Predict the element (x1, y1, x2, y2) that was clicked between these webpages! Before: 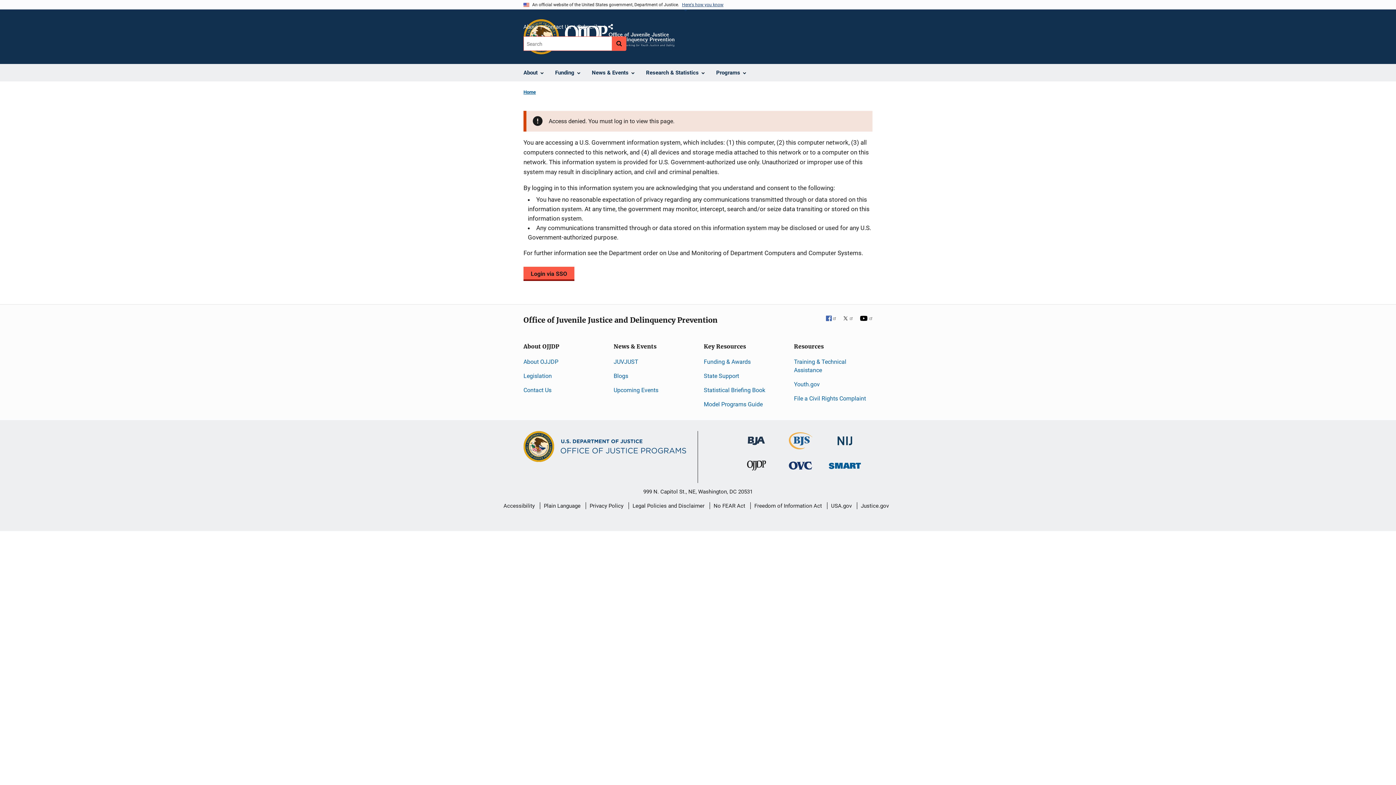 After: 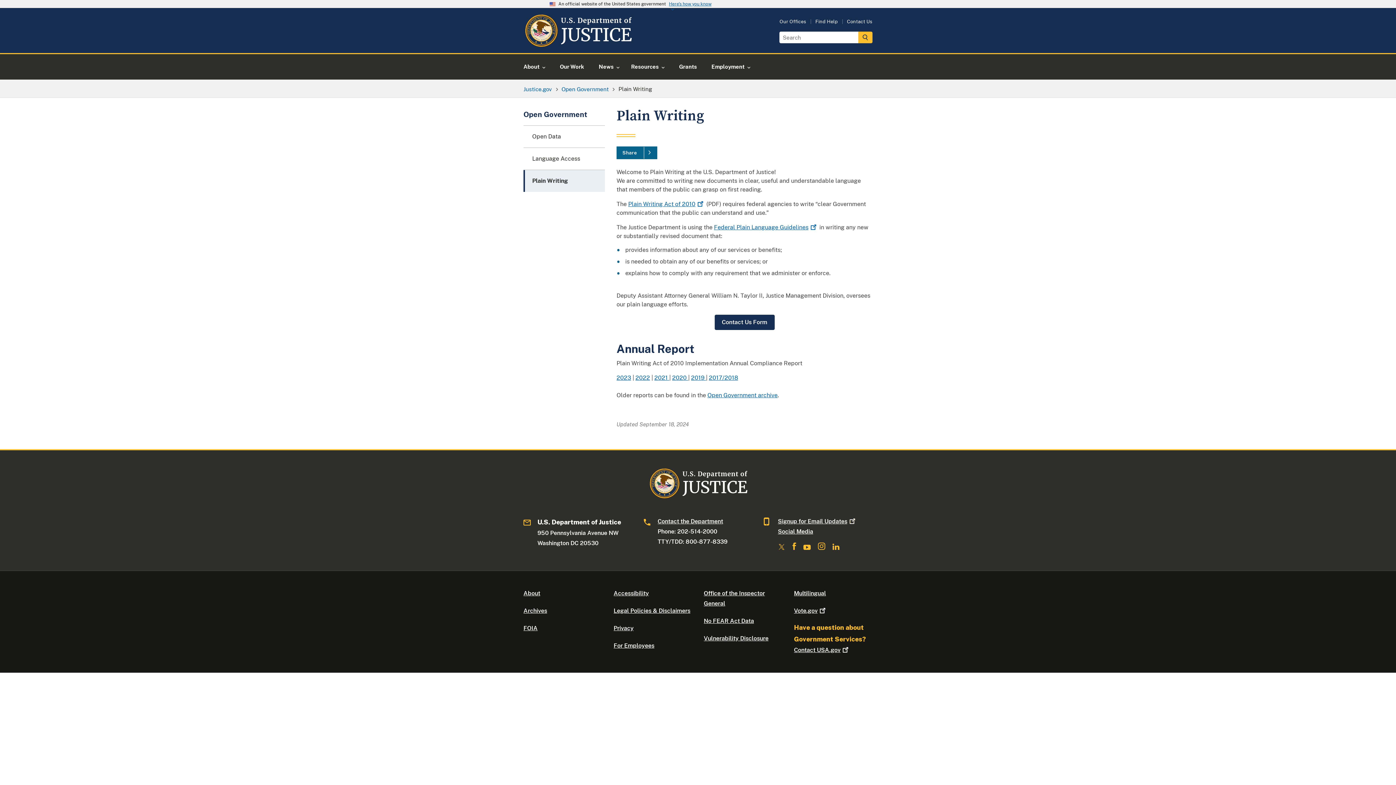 Action: label: Plain Language bbox: (544, 497, 580, 514)